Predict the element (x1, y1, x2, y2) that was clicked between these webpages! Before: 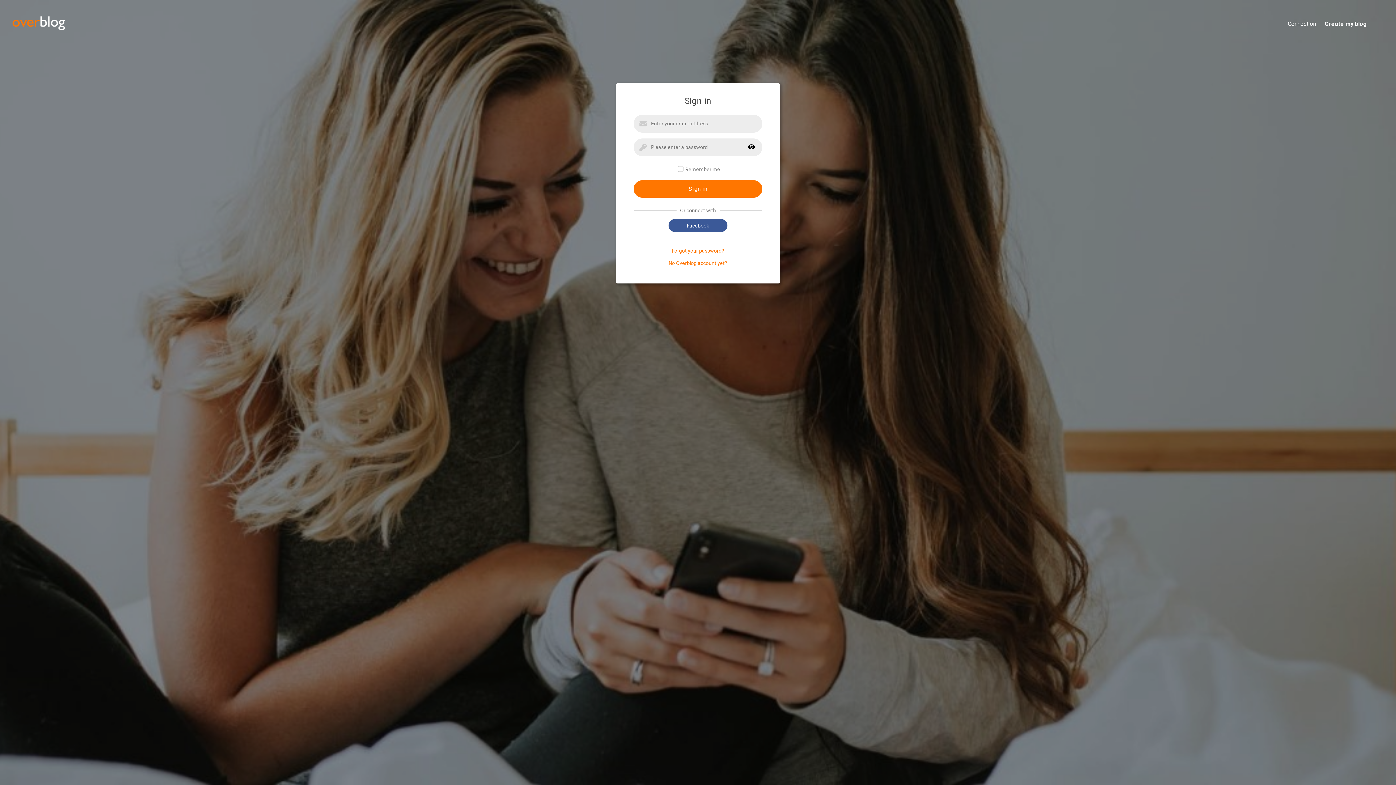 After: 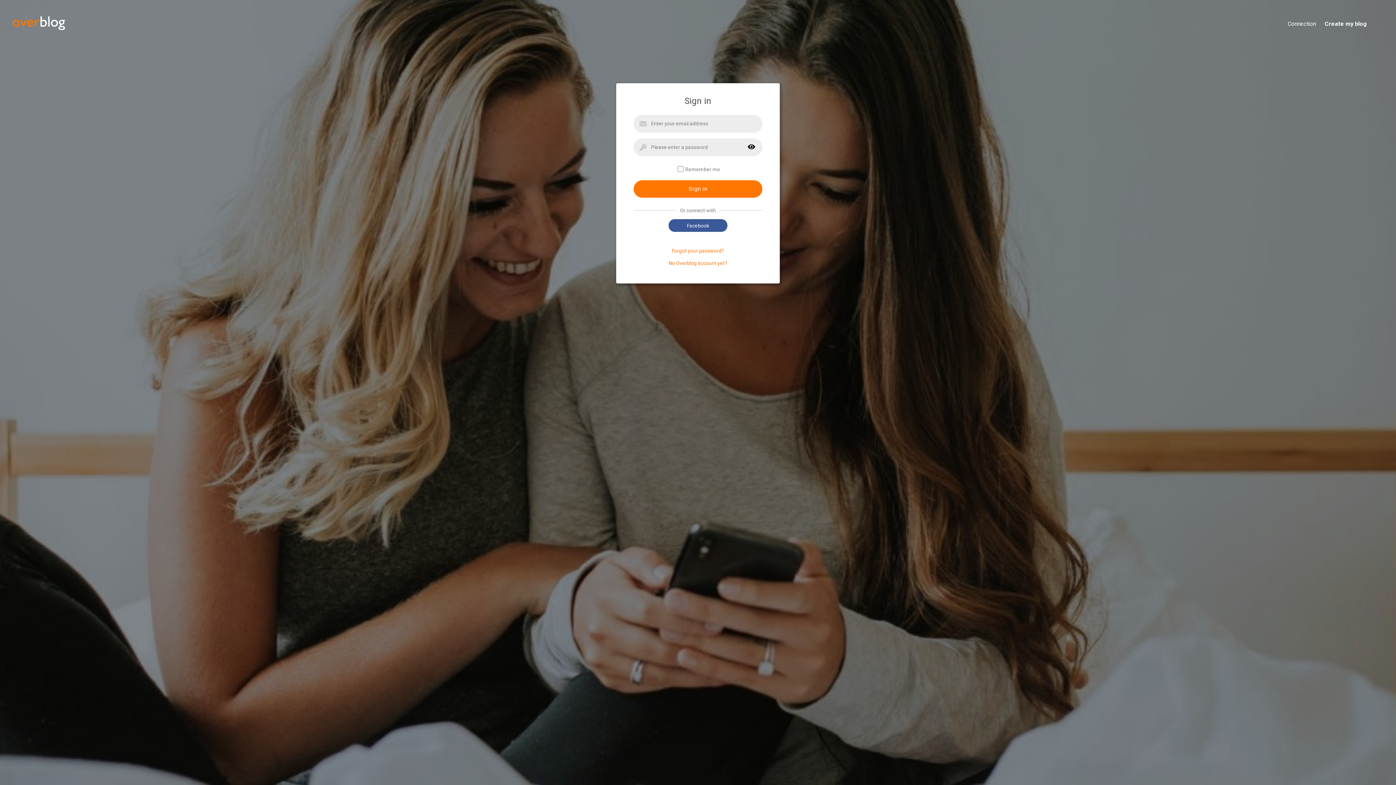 Action: label: Connection bbox: (1279, 20, 1316, 28)